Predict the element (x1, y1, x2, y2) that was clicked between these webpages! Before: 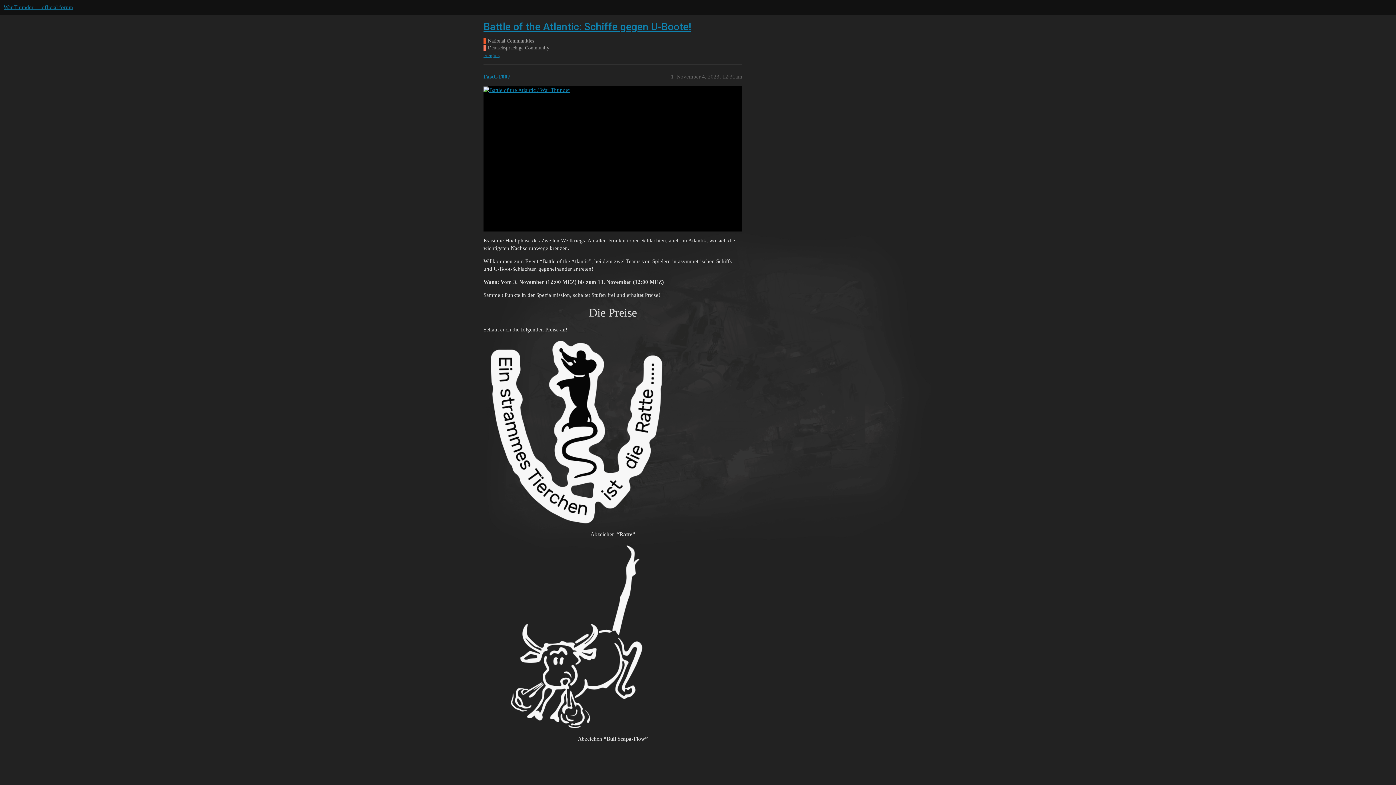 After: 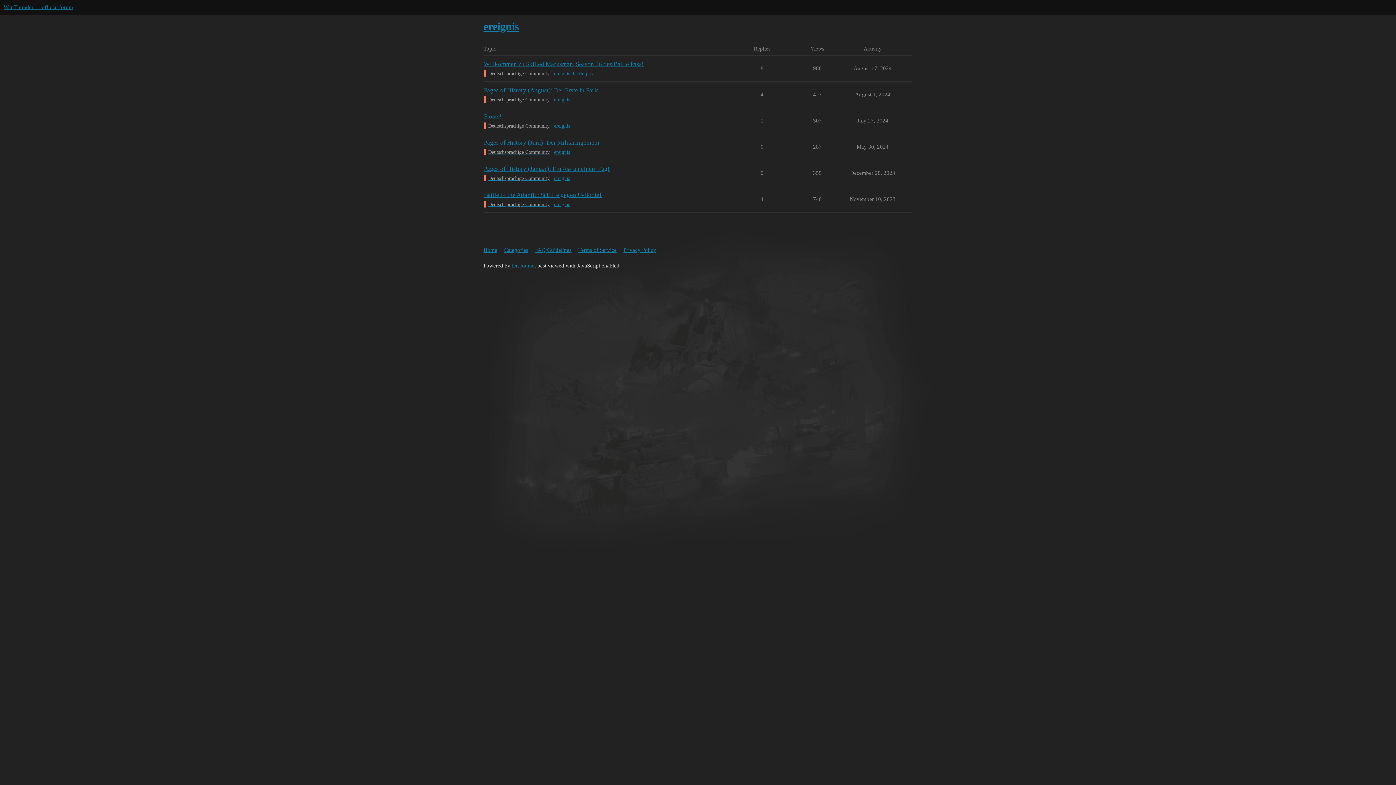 Action: bbox: (483, 52, 499, 59) label: ereignis